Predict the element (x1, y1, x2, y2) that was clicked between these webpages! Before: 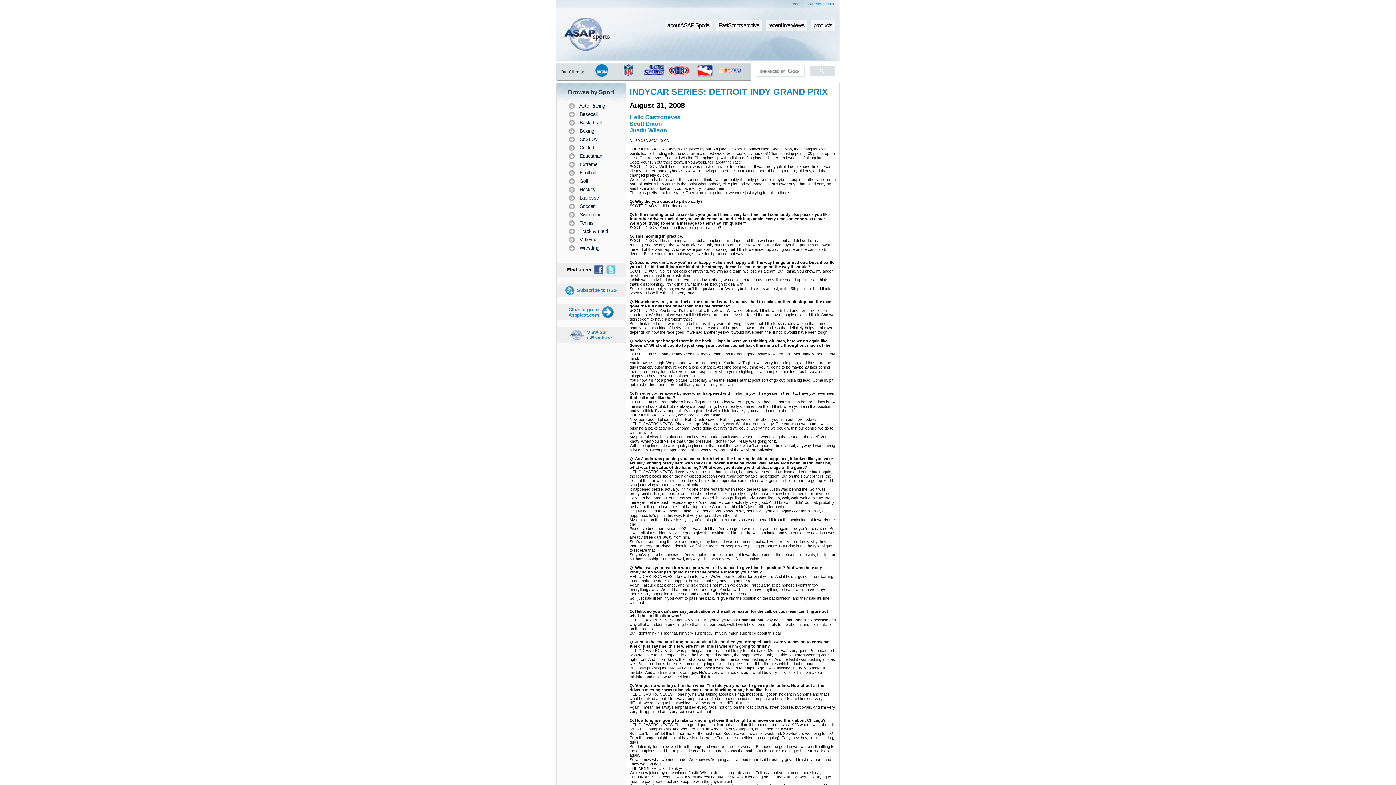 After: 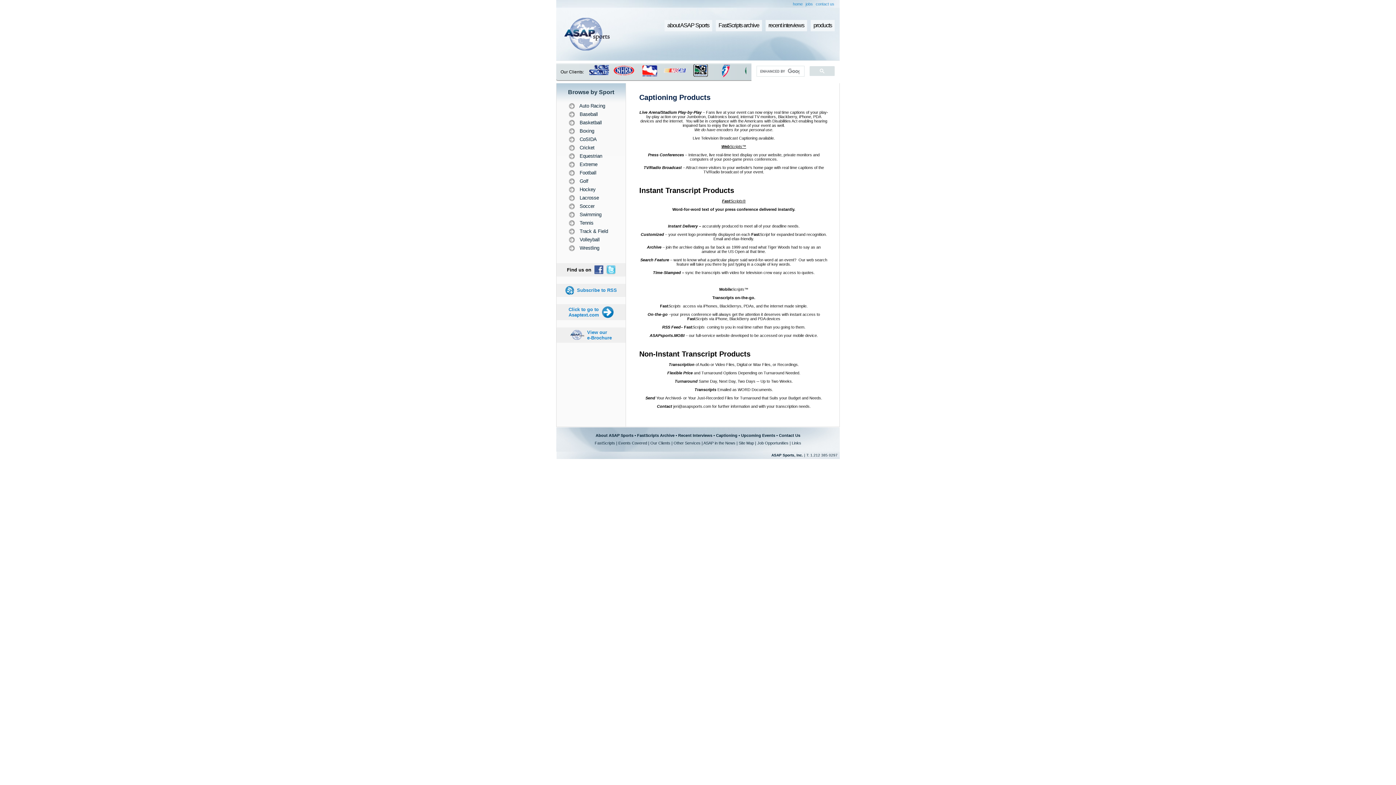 Action: bbox: (810, 20, 835, 31) label: products